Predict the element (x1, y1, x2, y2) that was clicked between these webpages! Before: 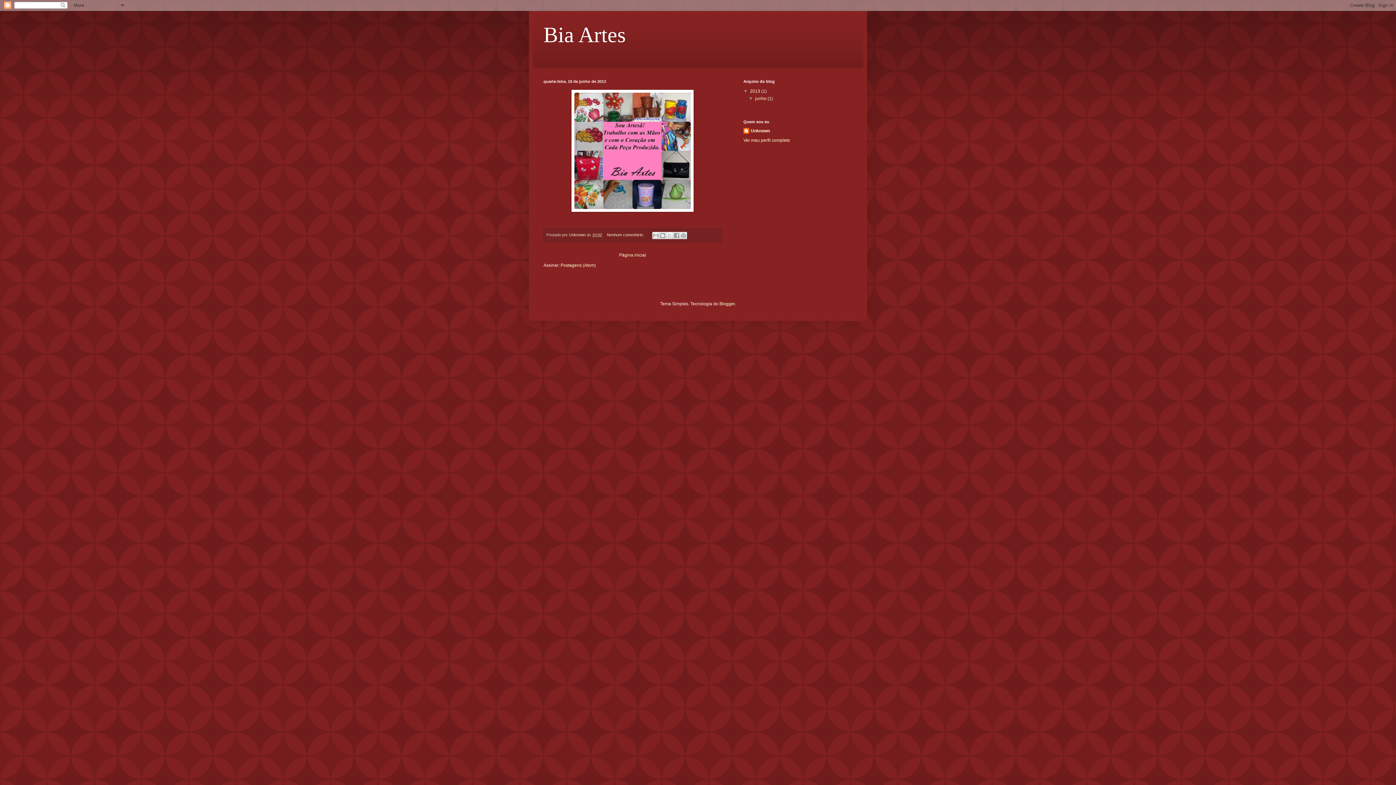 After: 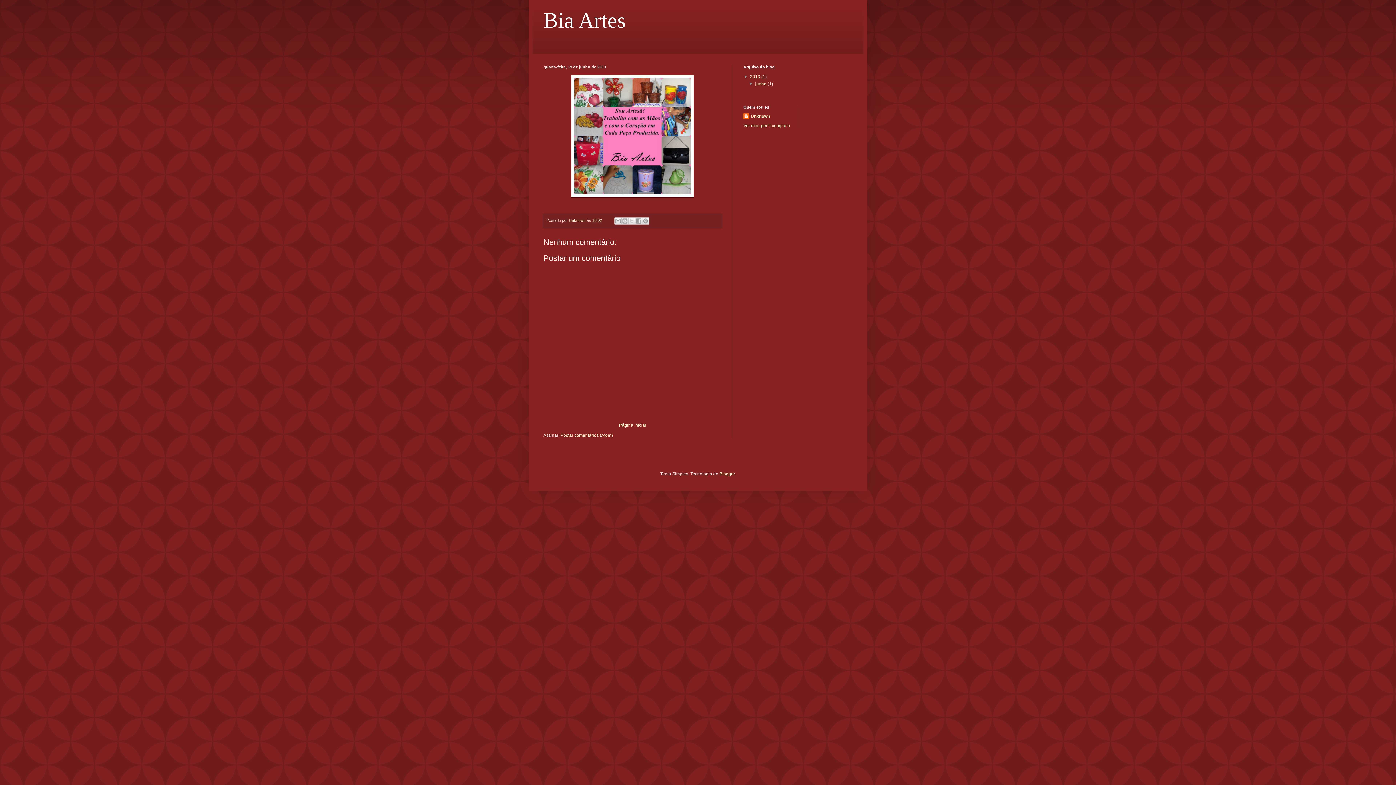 Action: bbox: (607, 232, 645, 237) label: Nenhum comentário: 